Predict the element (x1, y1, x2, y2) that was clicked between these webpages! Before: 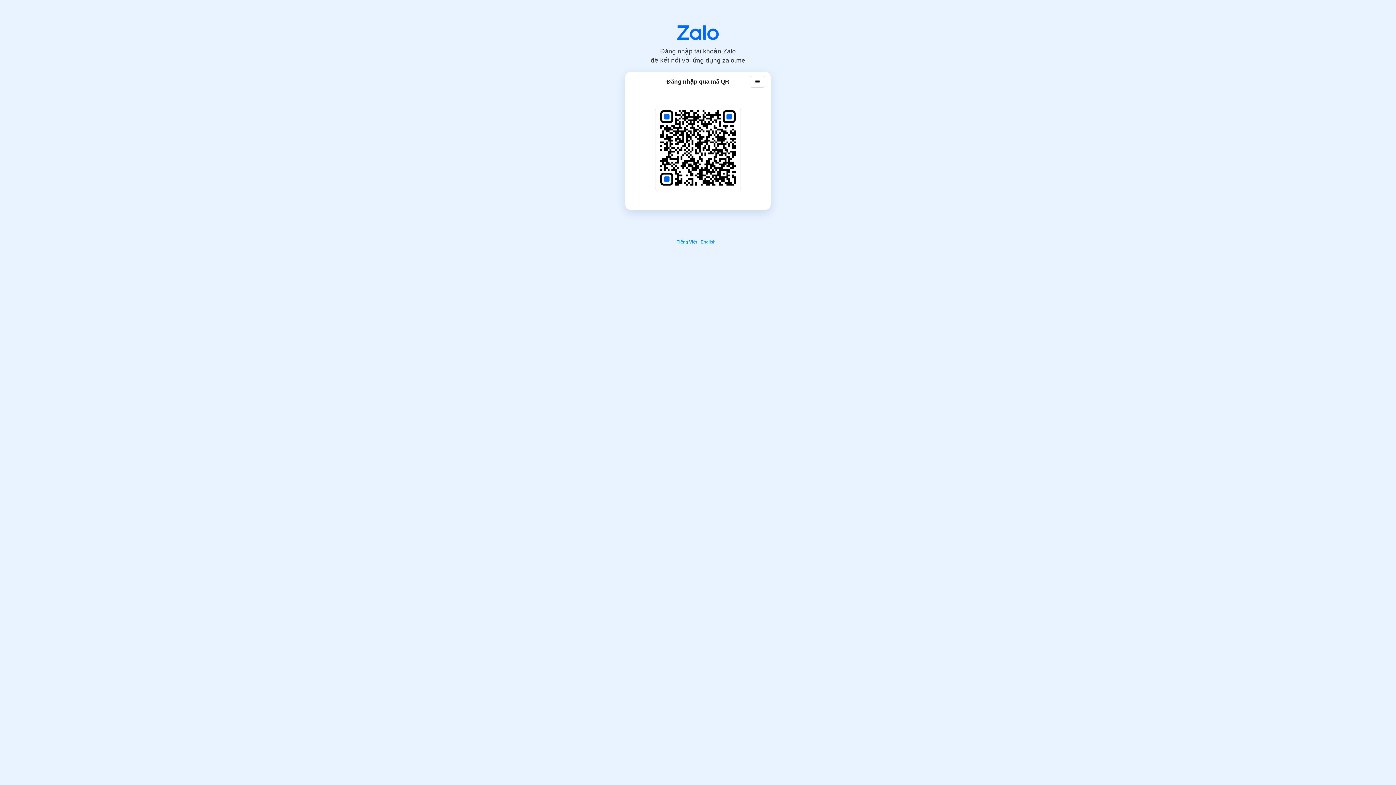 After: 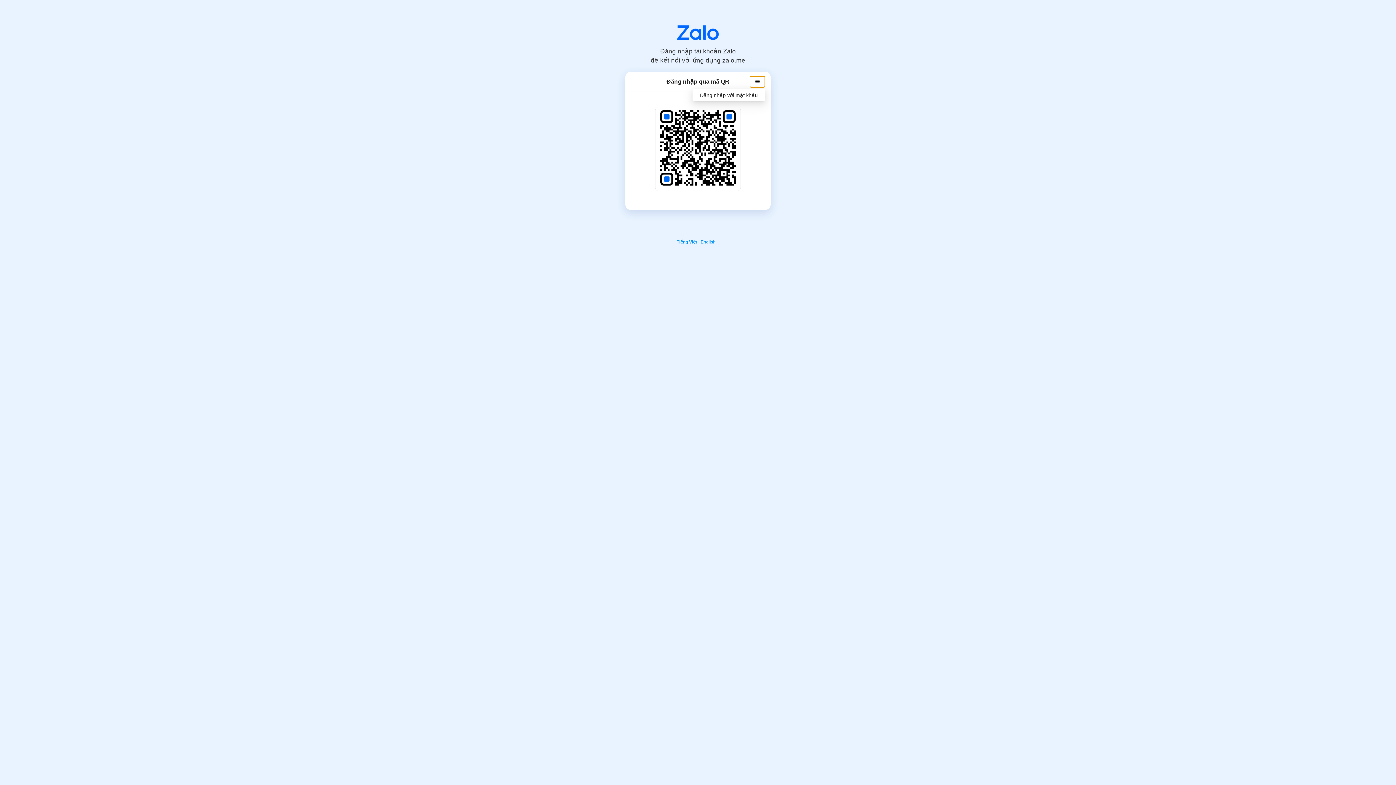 Action: bbox: (750, 75, 765, 87)